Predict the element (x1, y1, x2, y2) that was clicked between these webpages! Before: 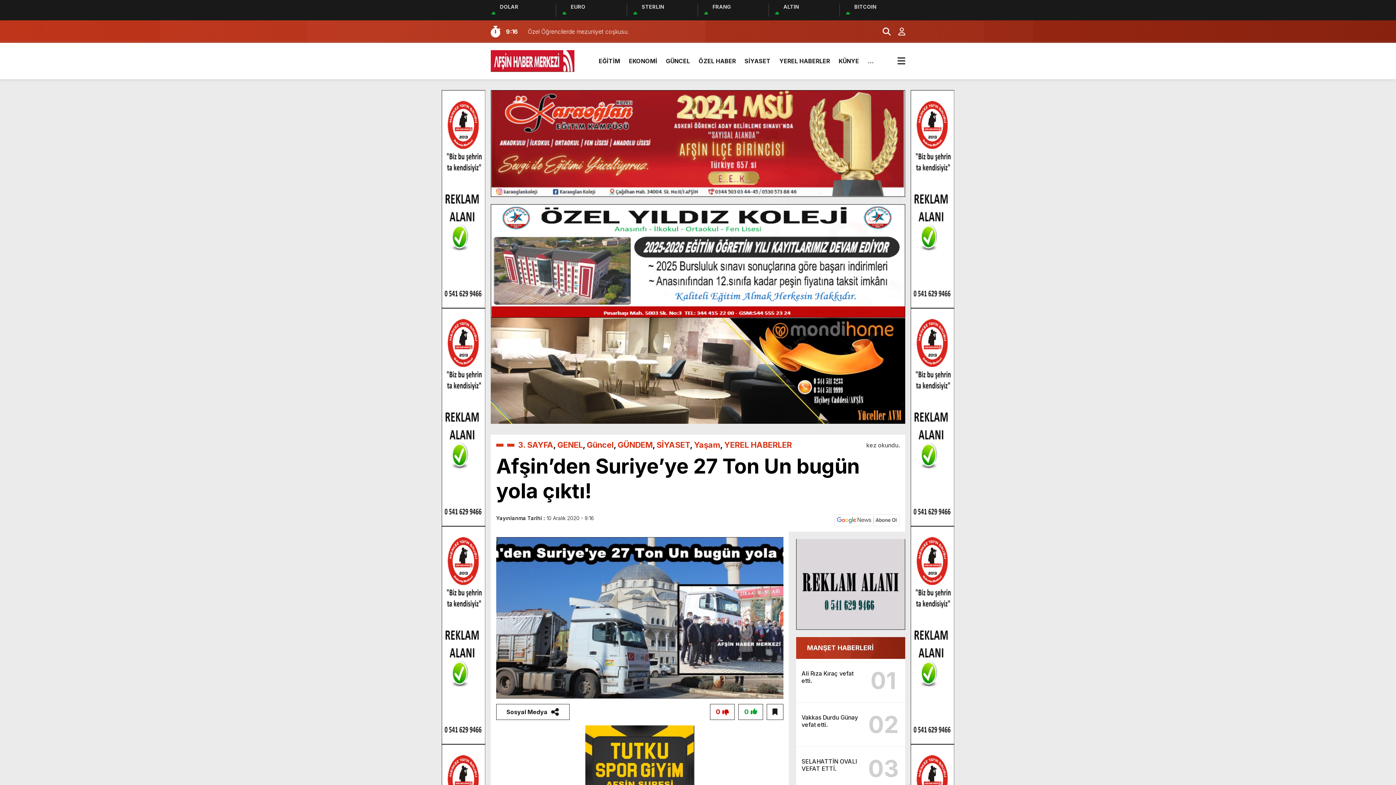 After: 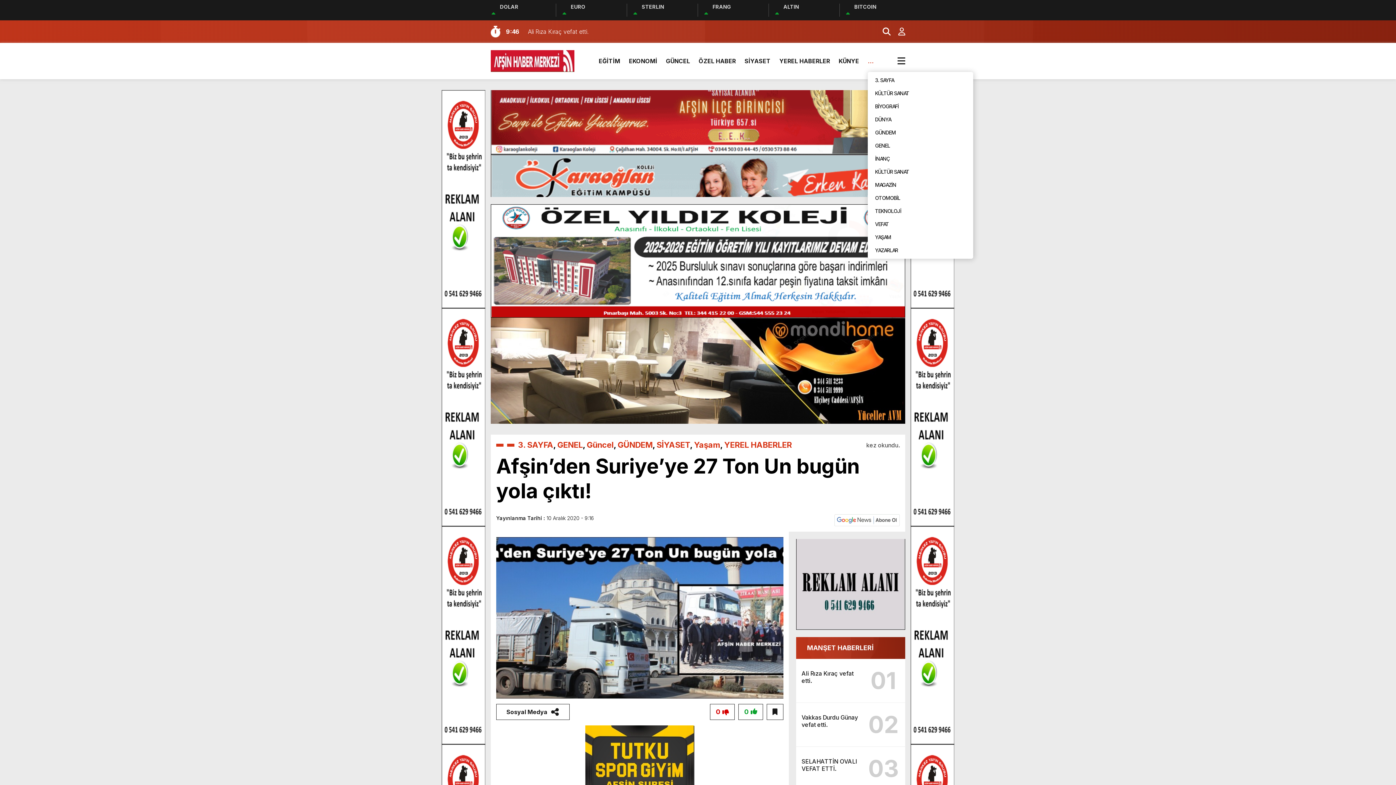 Action: bbox: (868, 50, 873, 72) label: …